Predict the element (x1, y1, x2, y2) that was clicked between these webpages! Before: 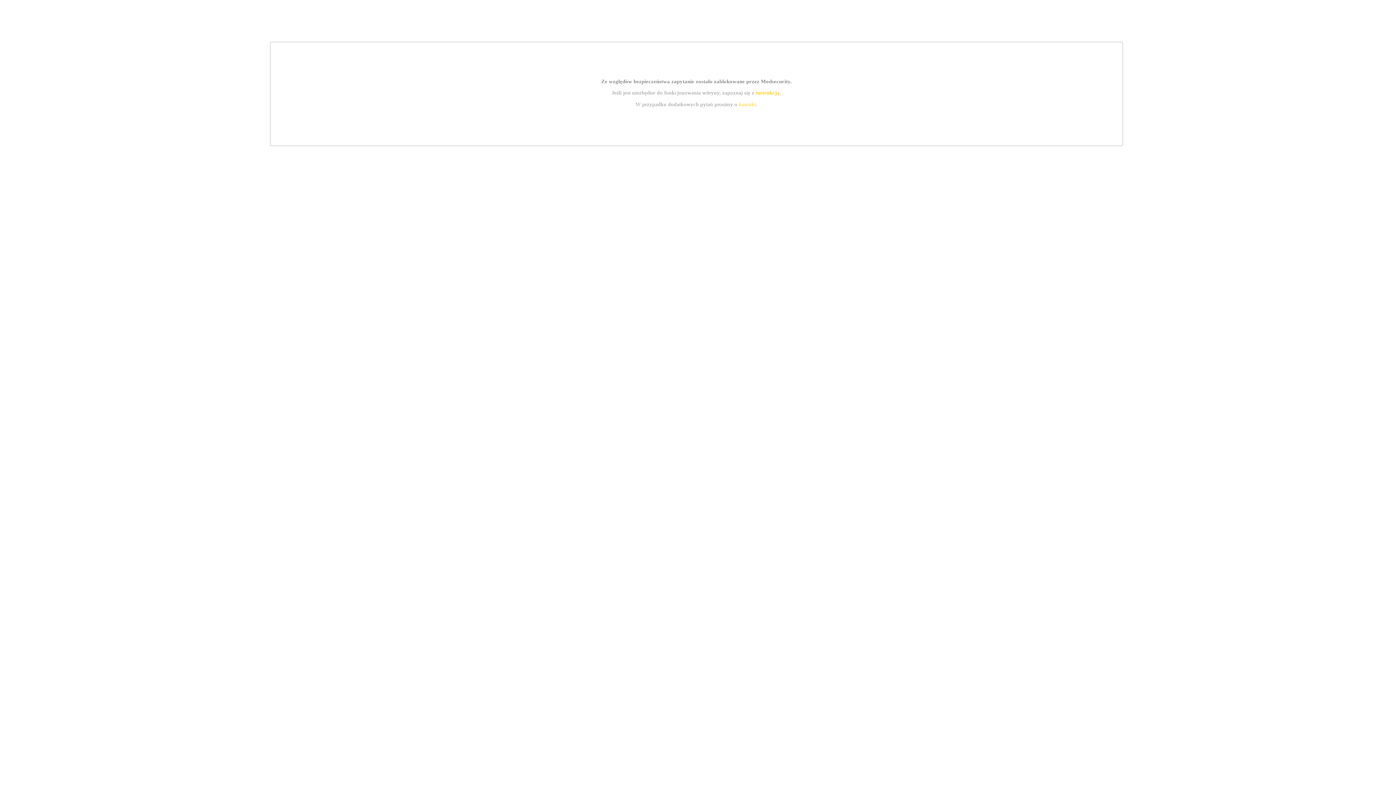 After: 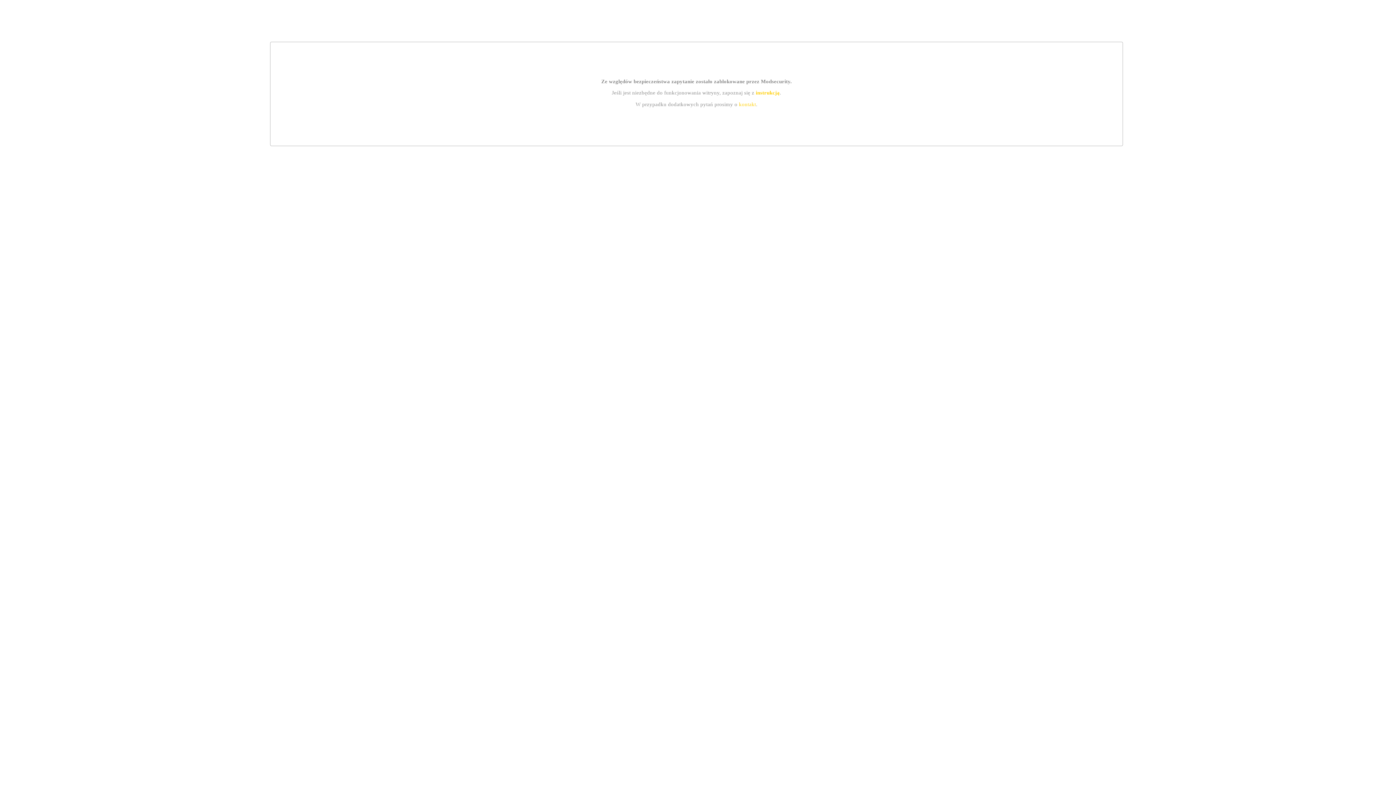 Action: bbox: (755, 89, 779, 95) label: instrukcją